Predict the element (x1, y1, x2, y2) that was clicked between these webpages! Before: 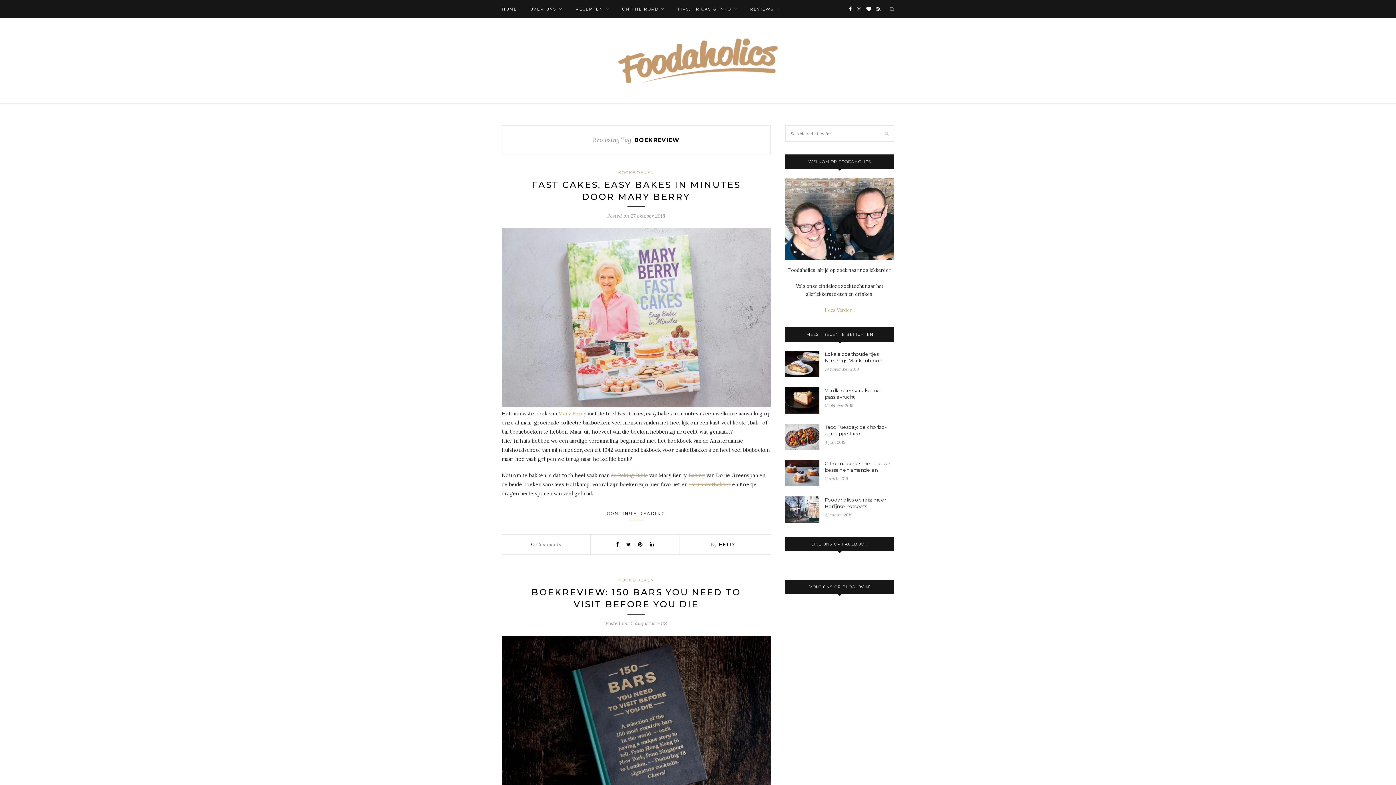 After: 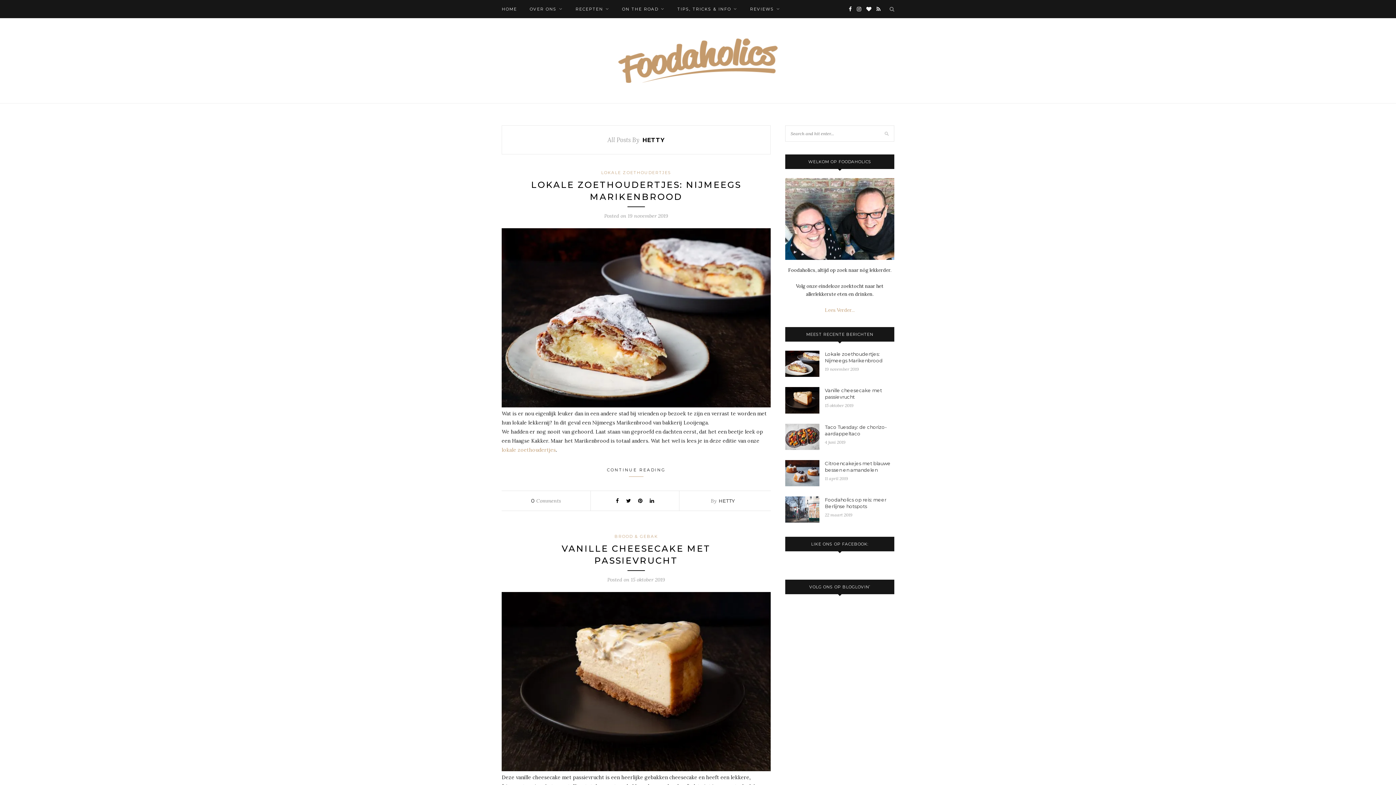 Action: bbox: (718, 541, 735, 547) label: HETTY